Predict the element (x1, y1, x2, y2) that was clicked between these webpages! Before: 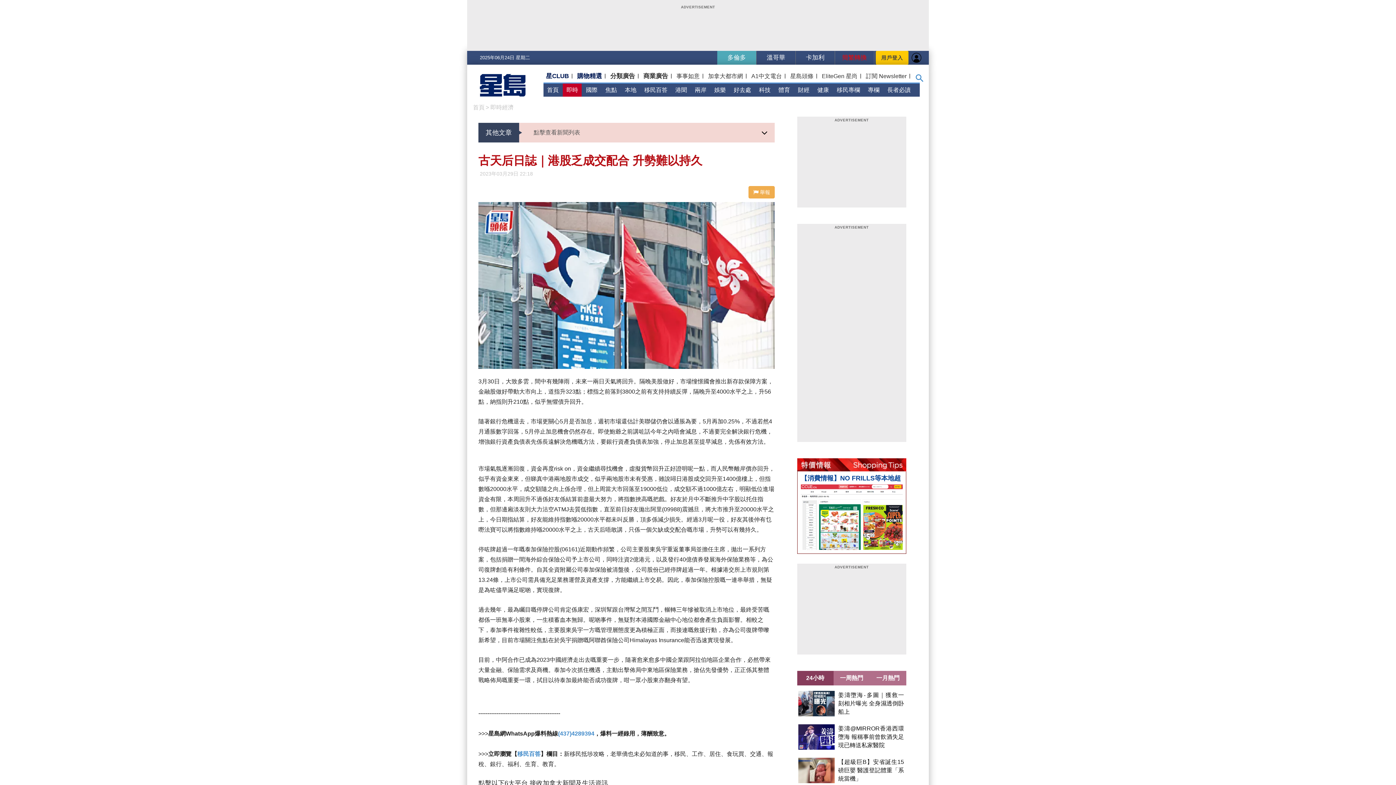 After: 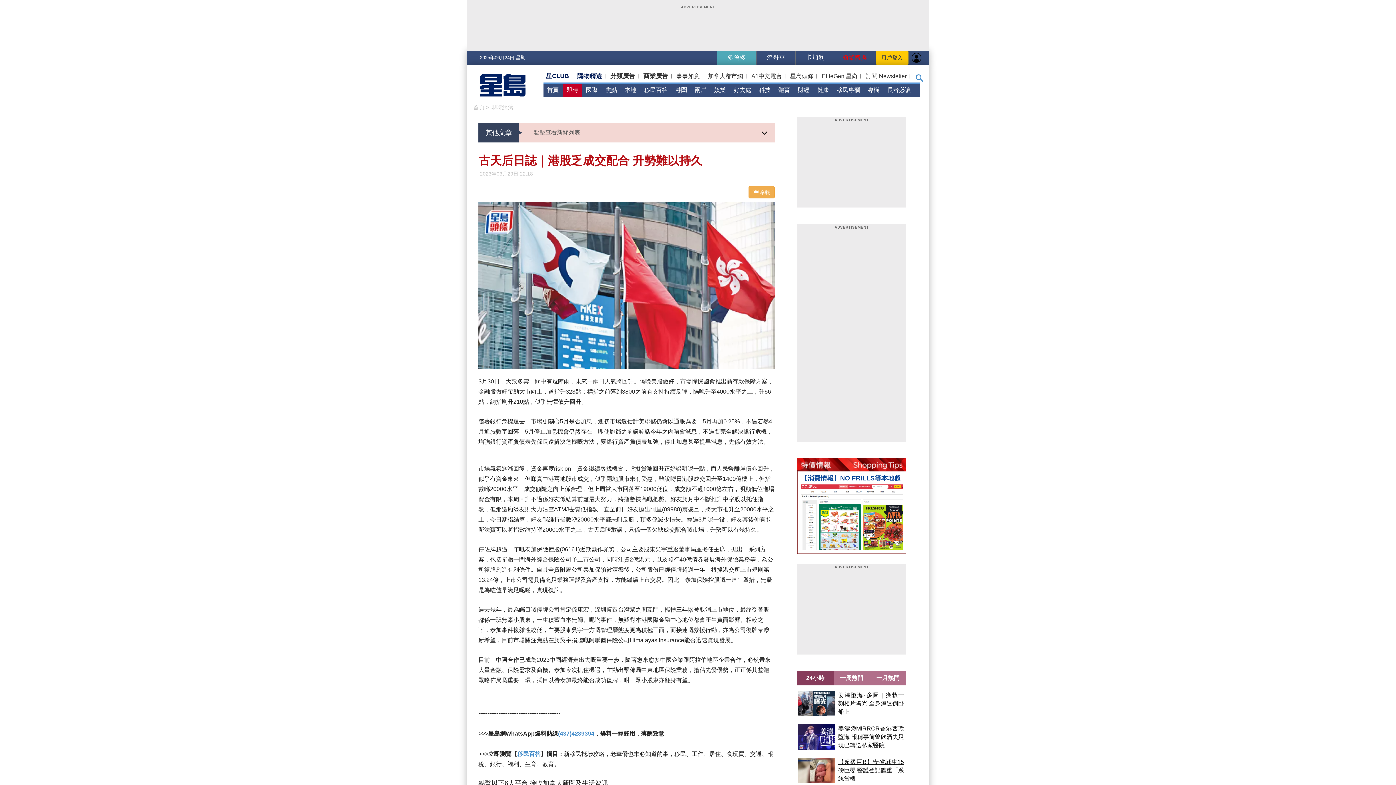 Action: label: 【超級巨B】安省誕生15磅巨嬰 醫護登記體重「系統當機」 bbox: (838, 759, 904, 782)